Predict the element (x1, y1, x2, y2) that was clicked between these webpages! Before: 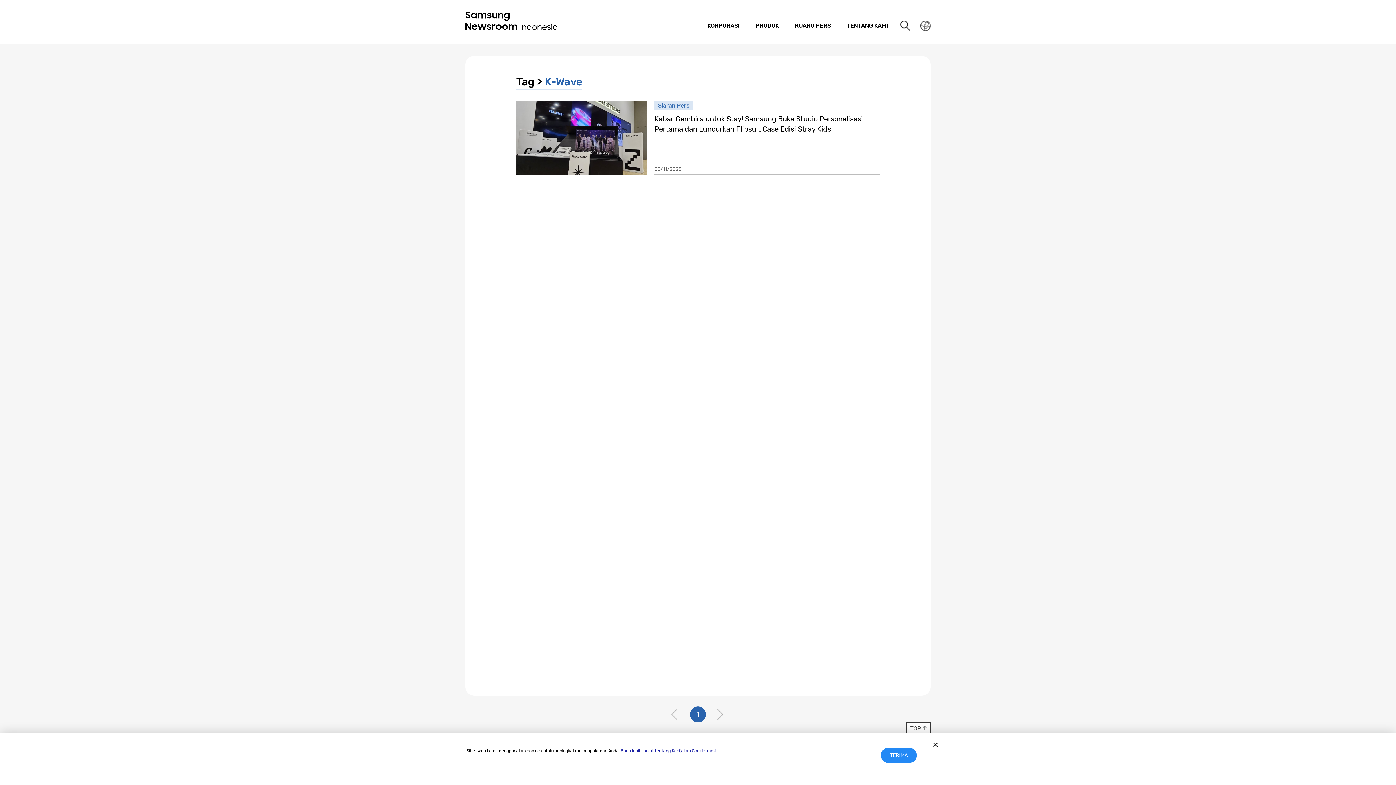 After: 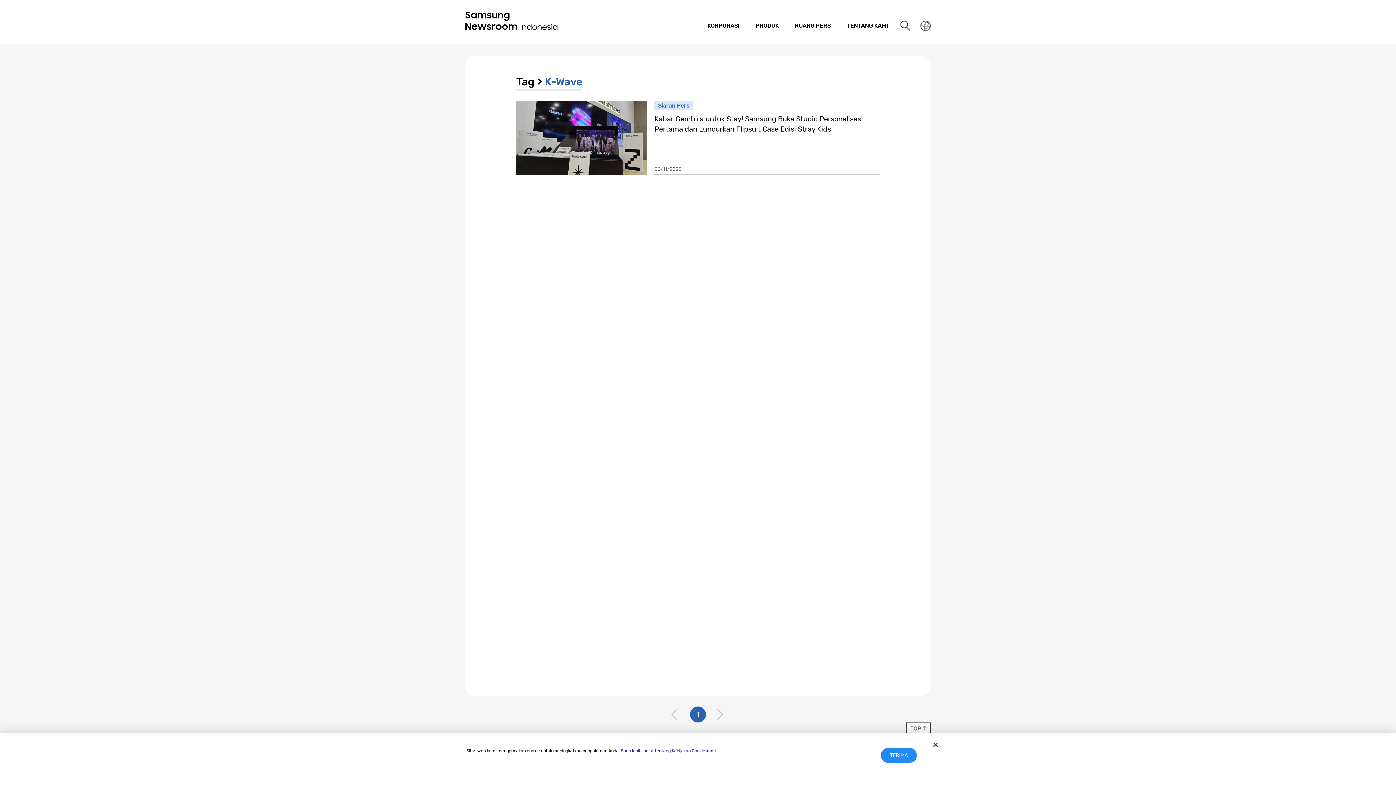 Action: label: TOP bbox: (906, 722, 930, 734)